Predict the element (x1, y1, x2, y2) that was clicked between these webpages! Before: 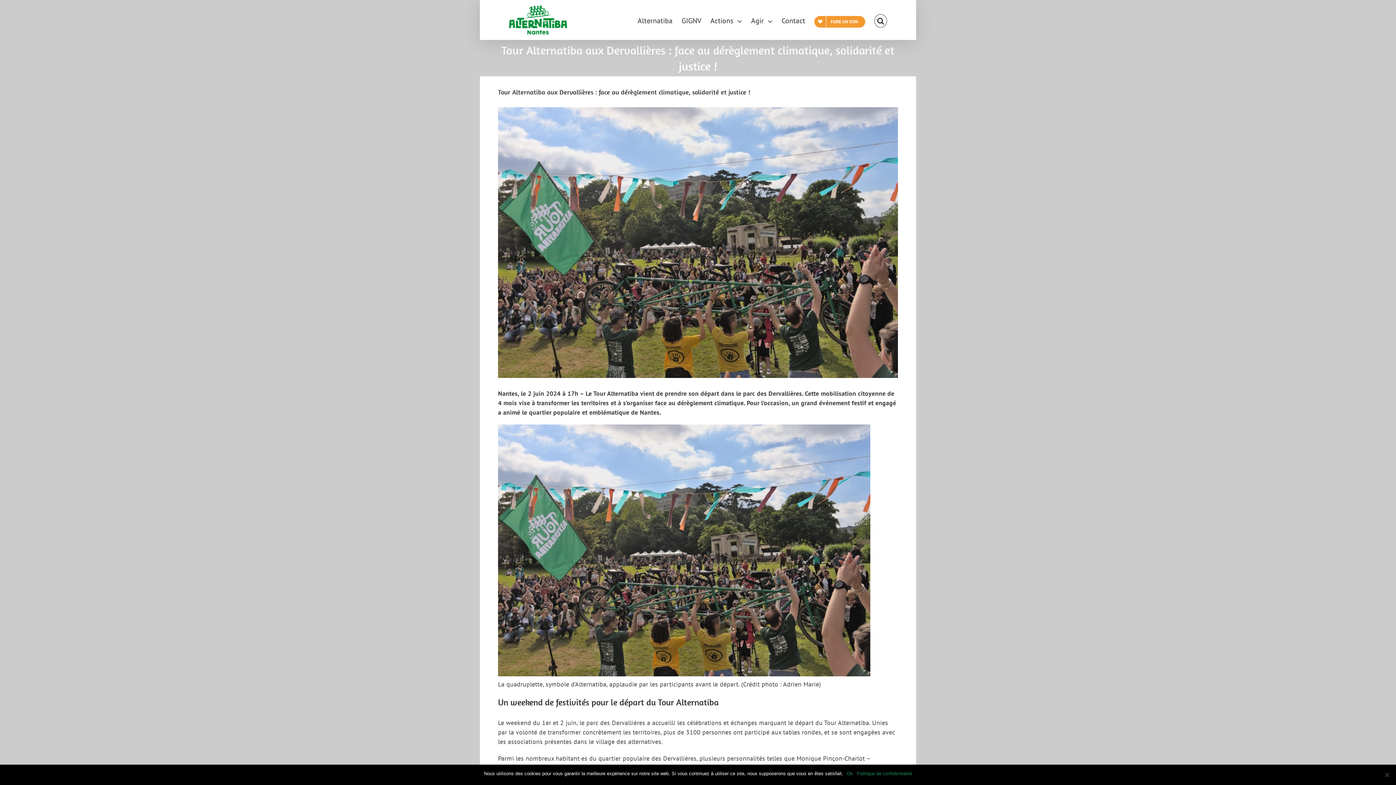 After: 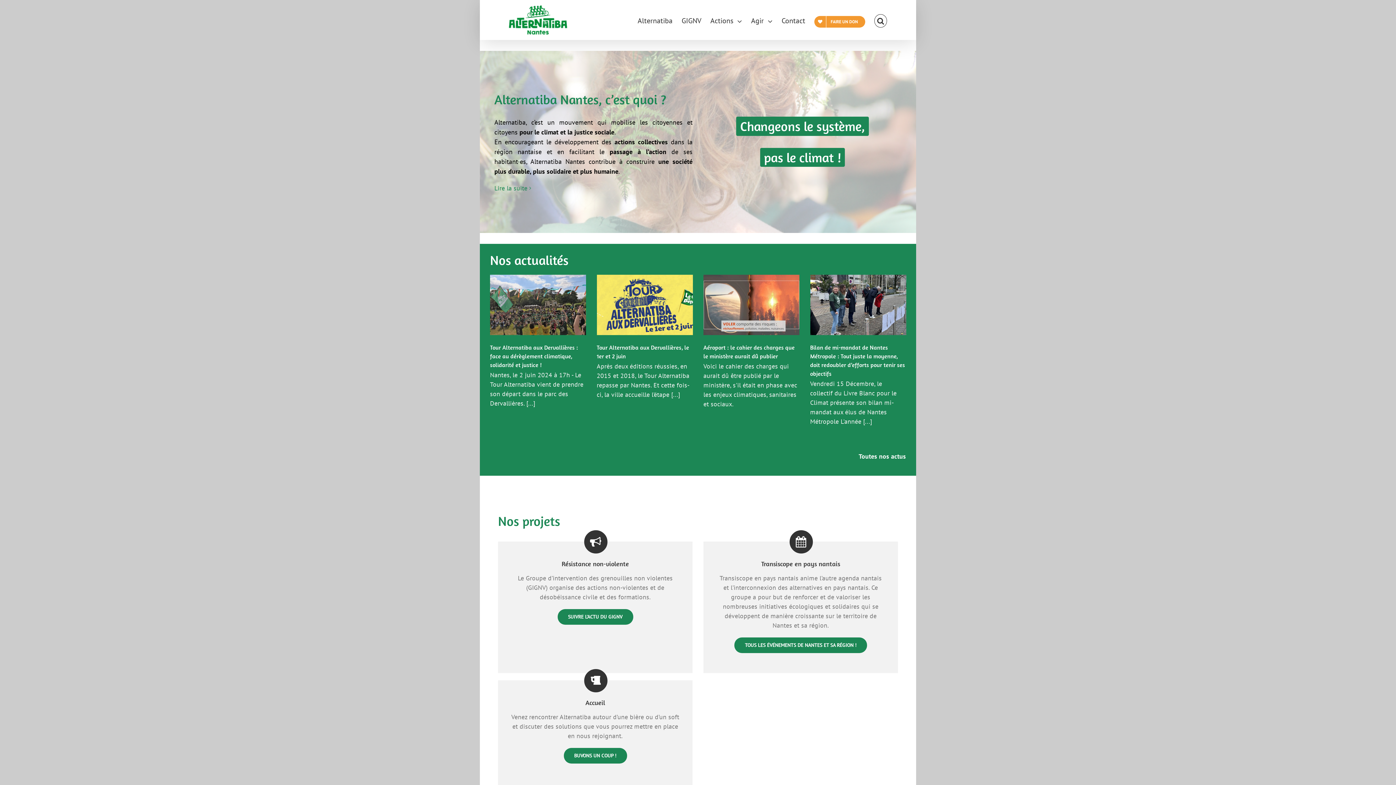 Action: bbox: (509, 5, 567, 34)